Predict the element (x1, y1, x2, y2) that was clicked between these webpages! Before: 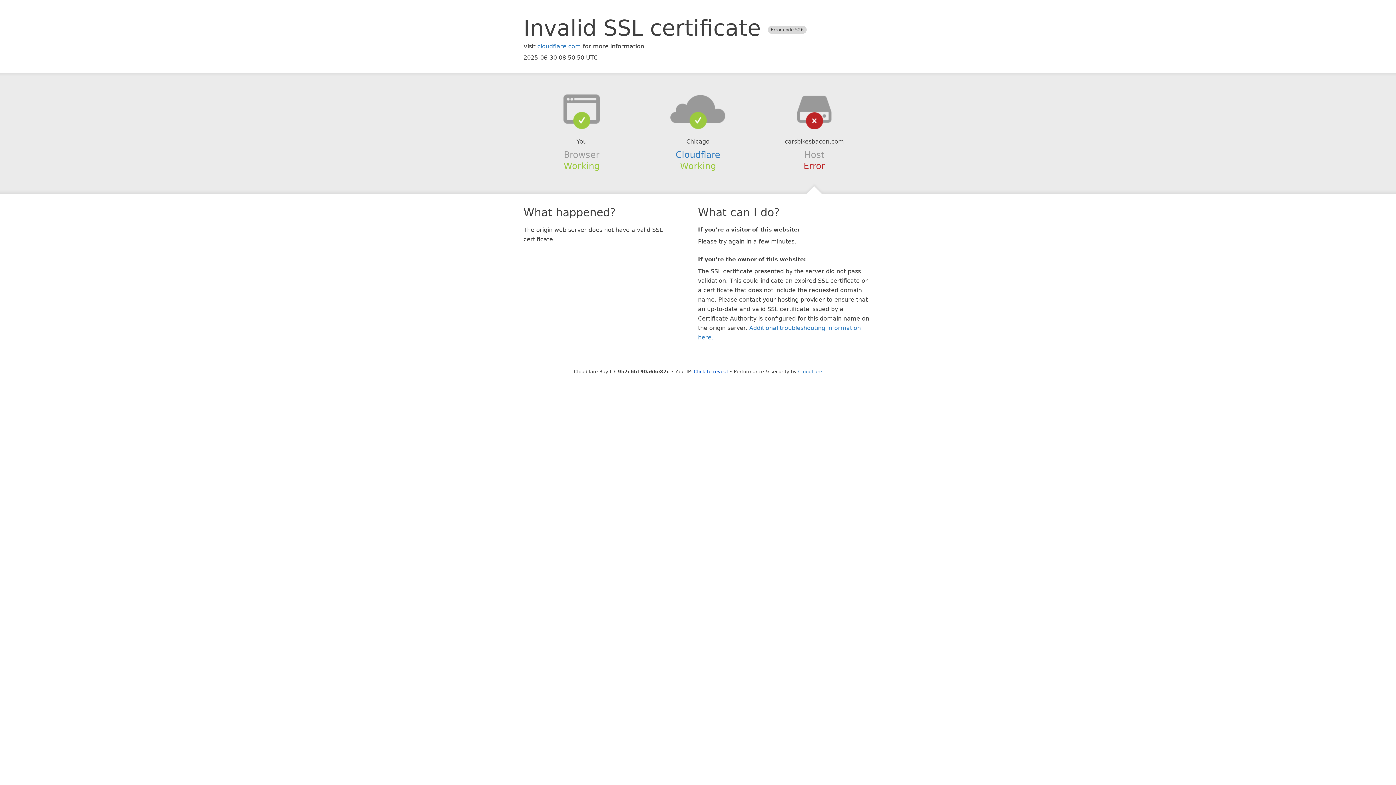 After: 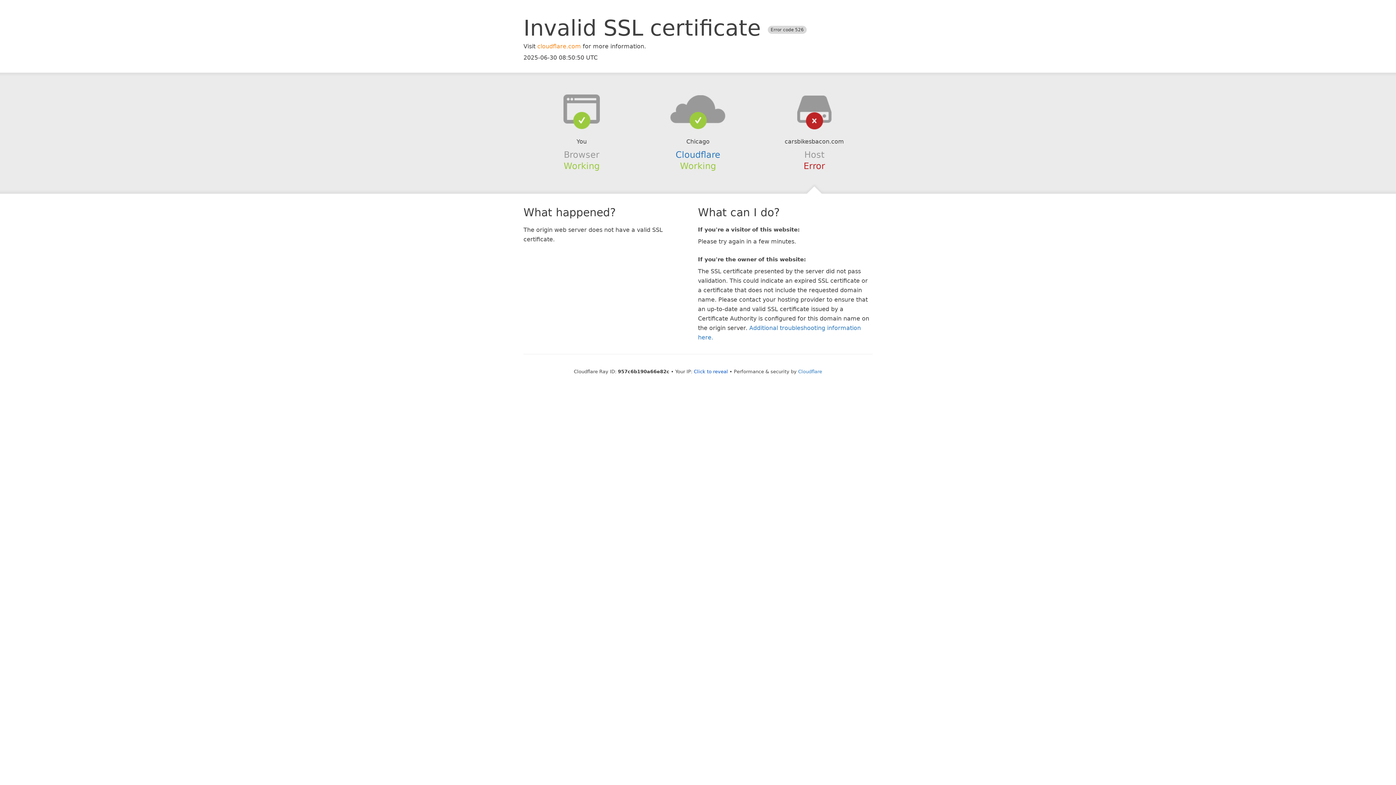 Action: bbox: (537, 42, 581, 49) label: cloudflare.com